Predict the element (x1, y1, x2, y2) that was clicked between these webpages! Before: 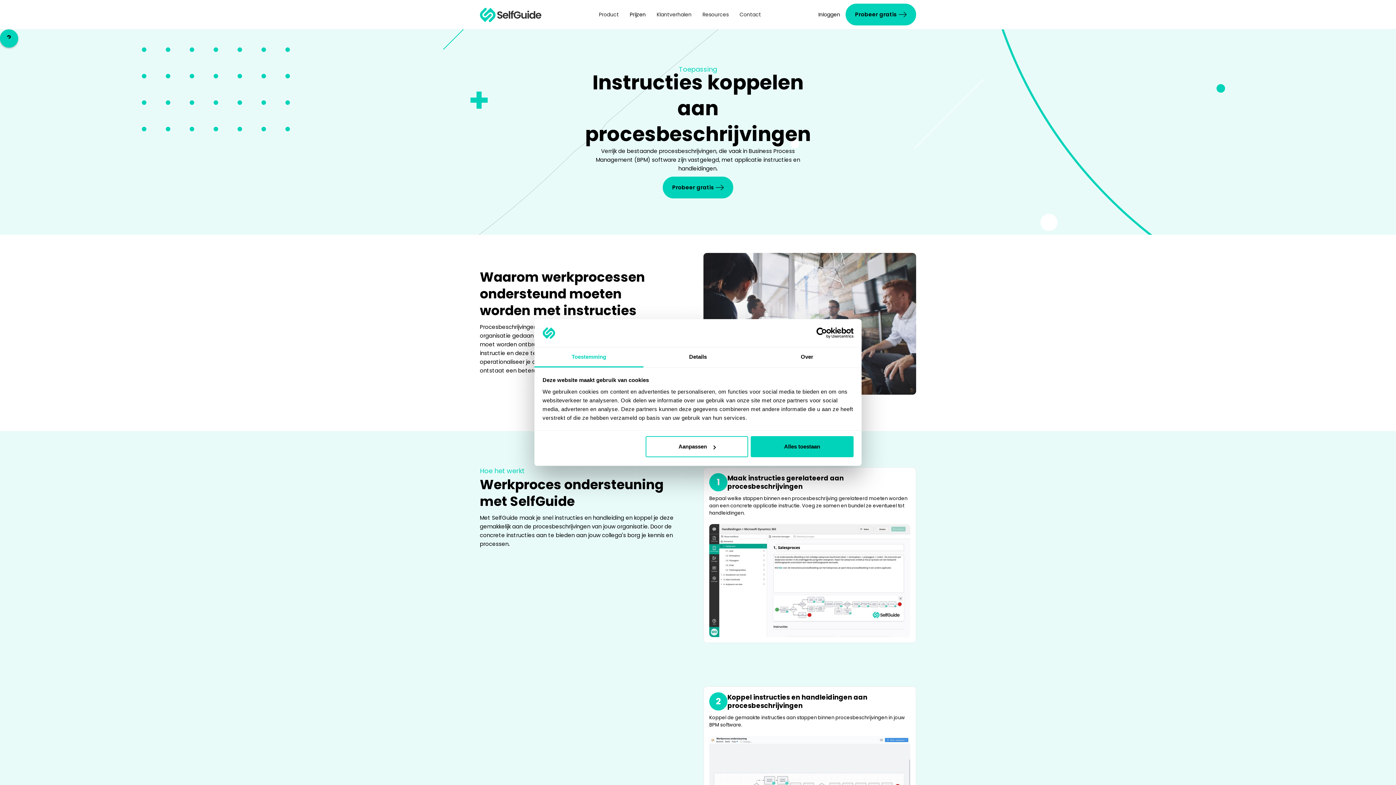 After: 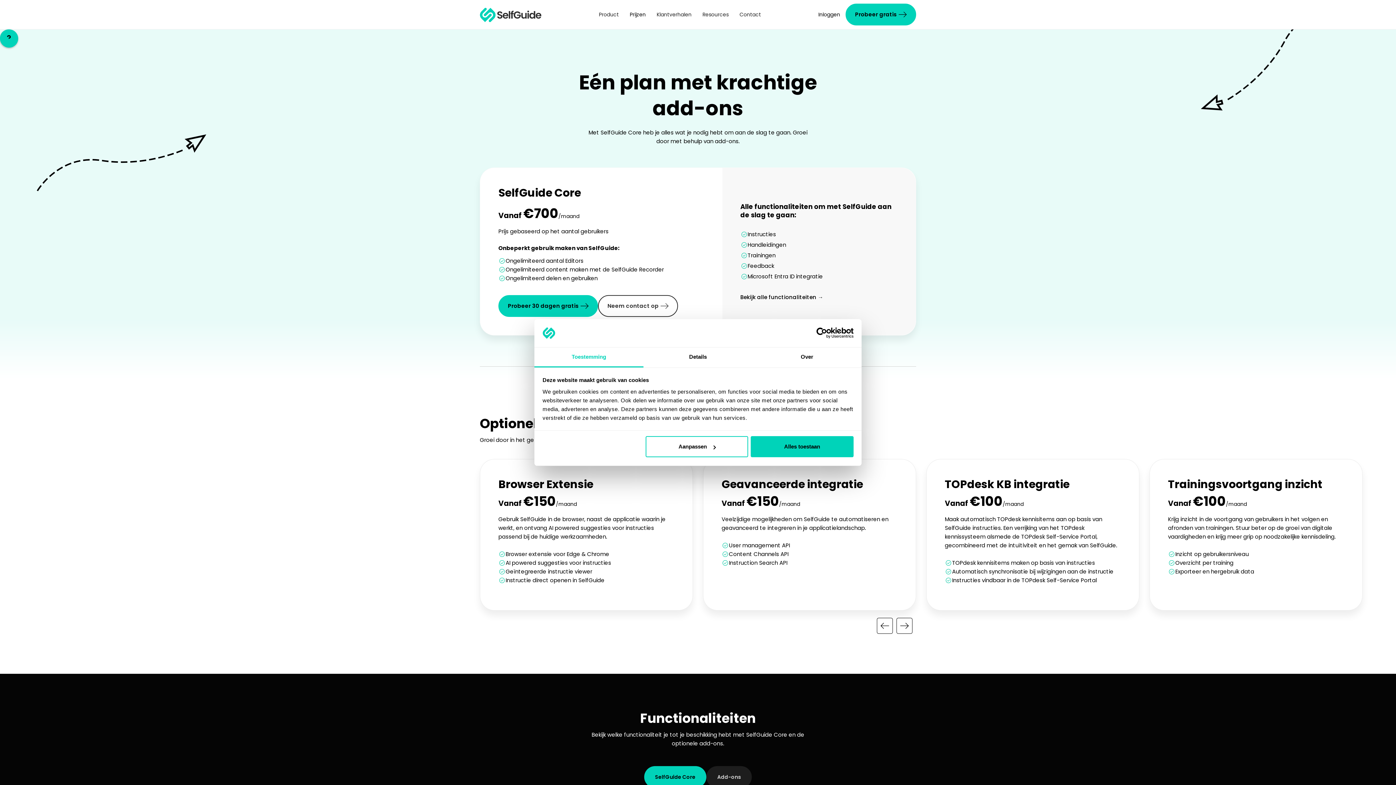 Action: label: Prijzen bbox: (624, 3, 651, 25)